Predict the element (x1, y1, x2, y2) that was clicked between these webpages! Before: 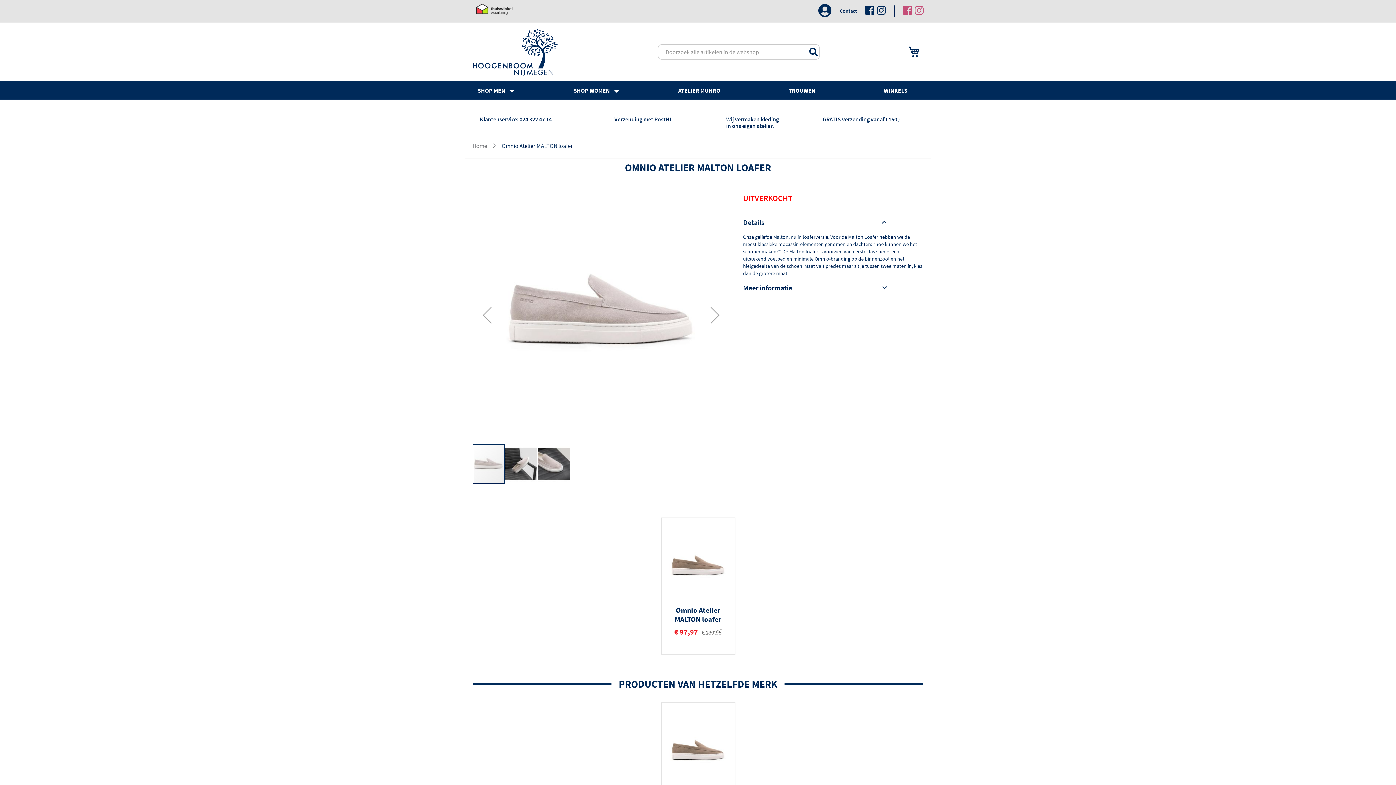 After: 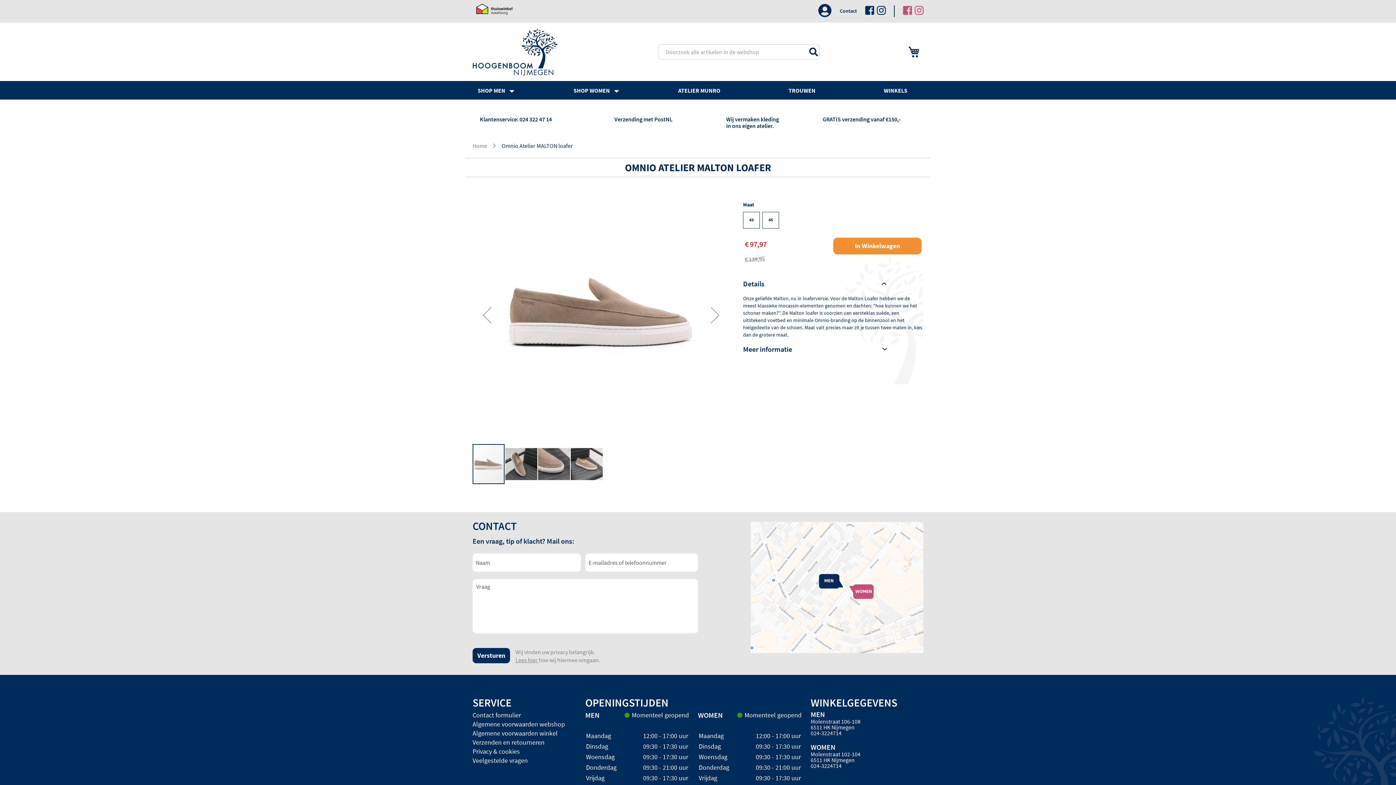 Action: label: Omnio Atelier MALTON loafer bbox: (674, 605, 721, 624)